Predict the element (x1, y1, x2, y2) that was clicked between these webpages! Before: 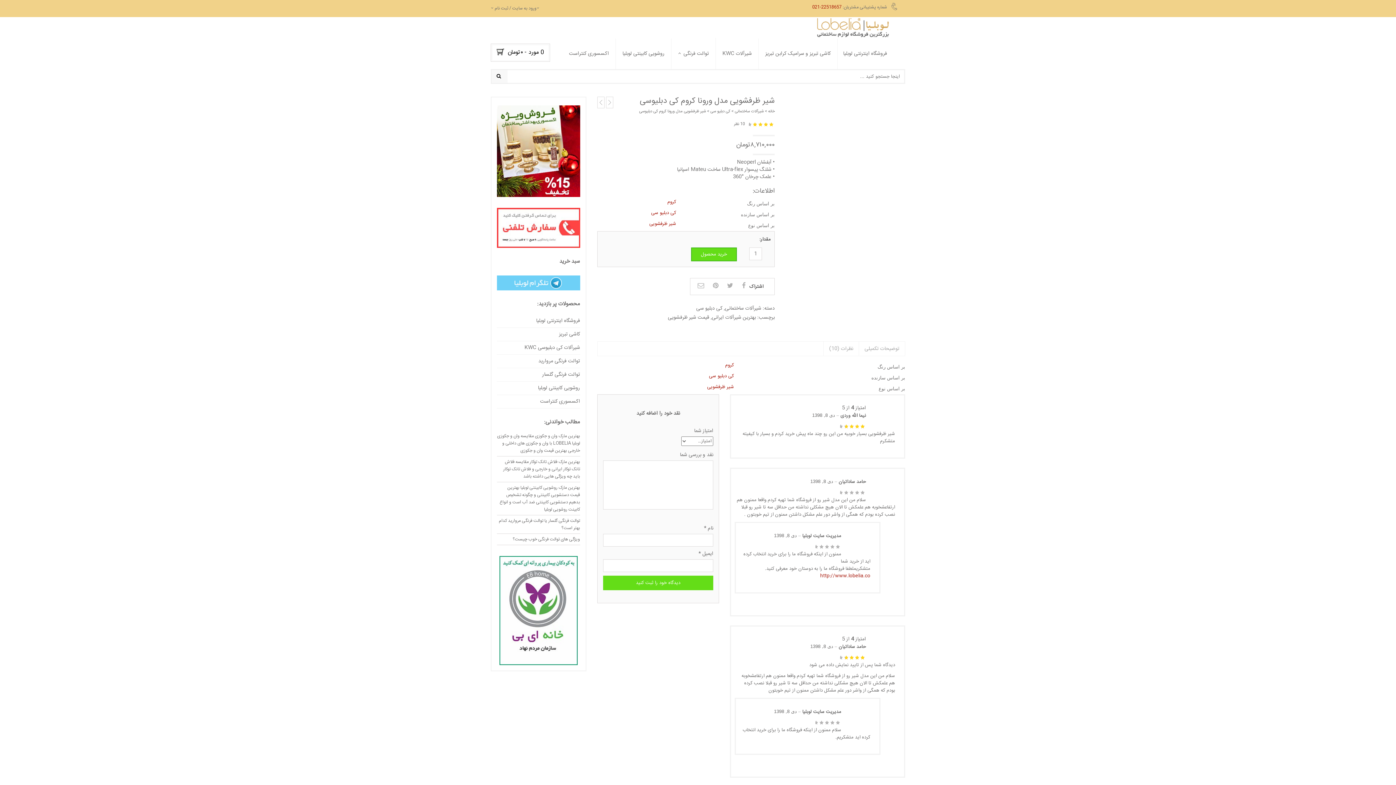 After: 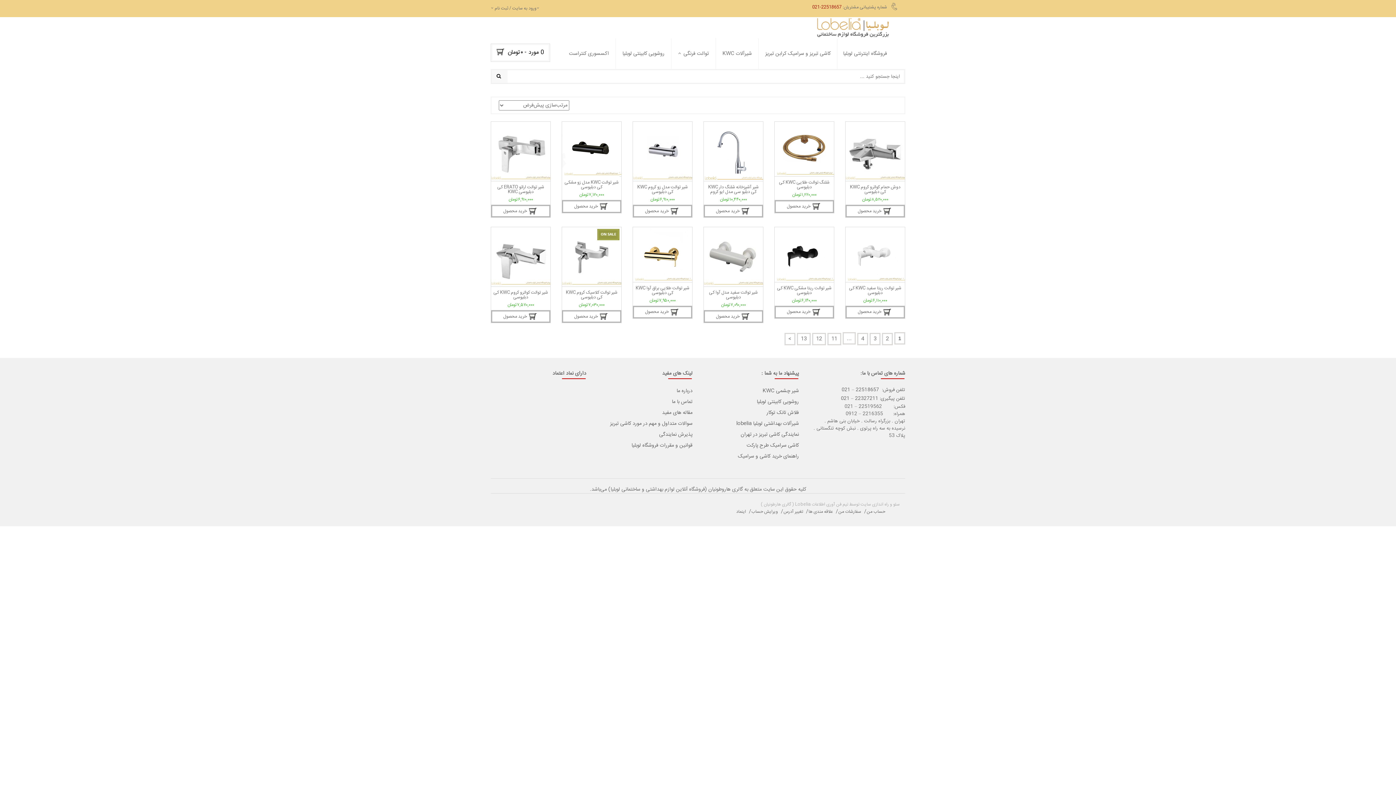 Action: bbox: (725, 361, 734, 369) label: کروم